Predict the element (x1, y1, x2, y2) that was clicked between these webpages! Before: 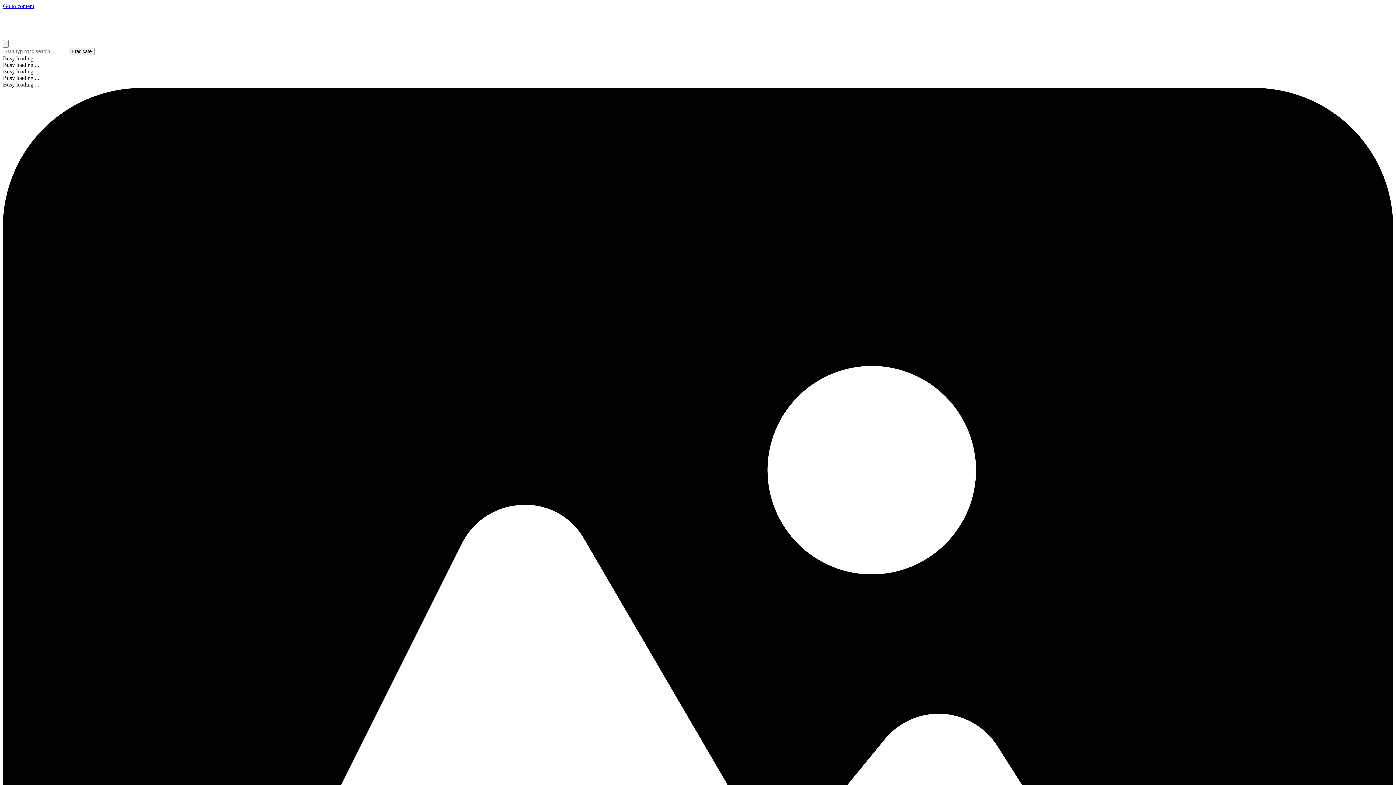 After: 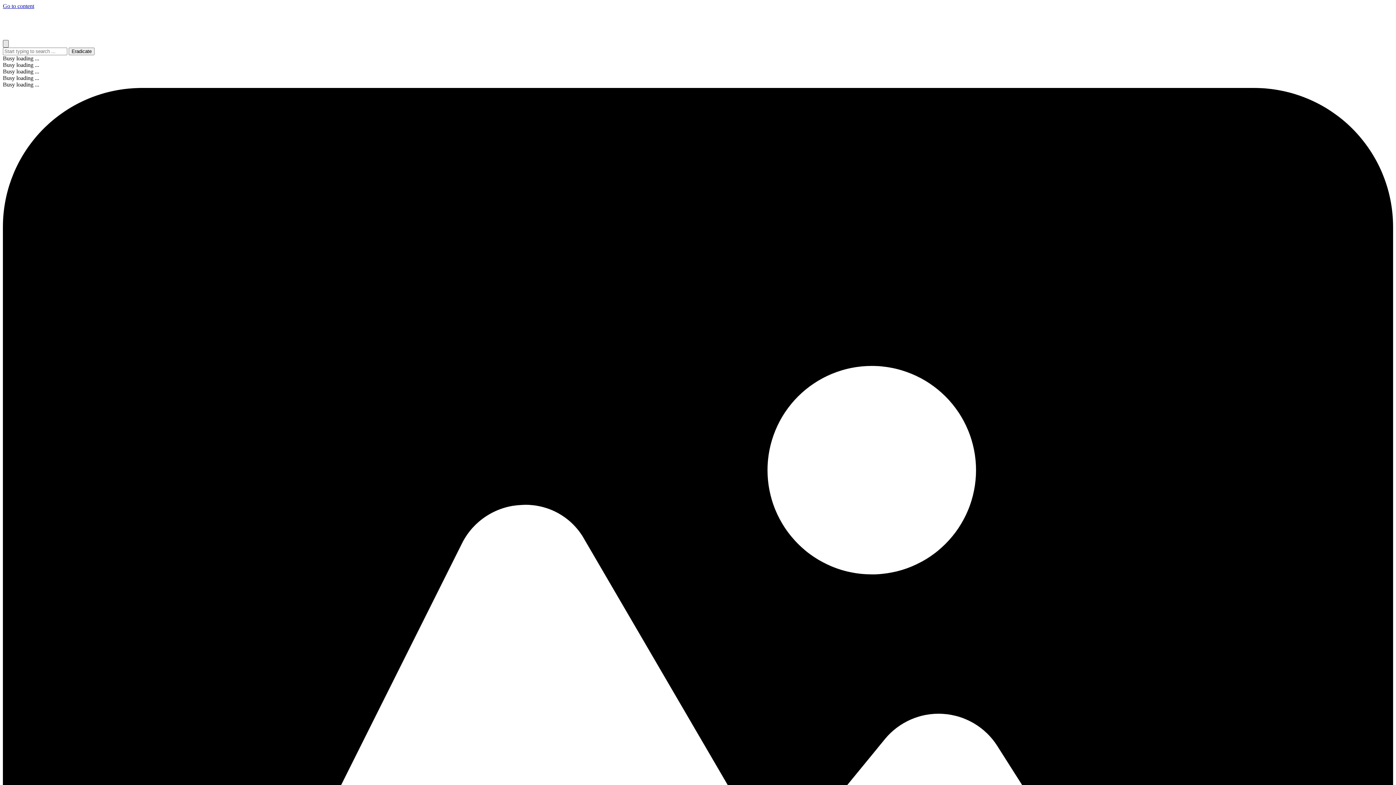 Action: bbox: (2, 40, 8, 47) label: Close